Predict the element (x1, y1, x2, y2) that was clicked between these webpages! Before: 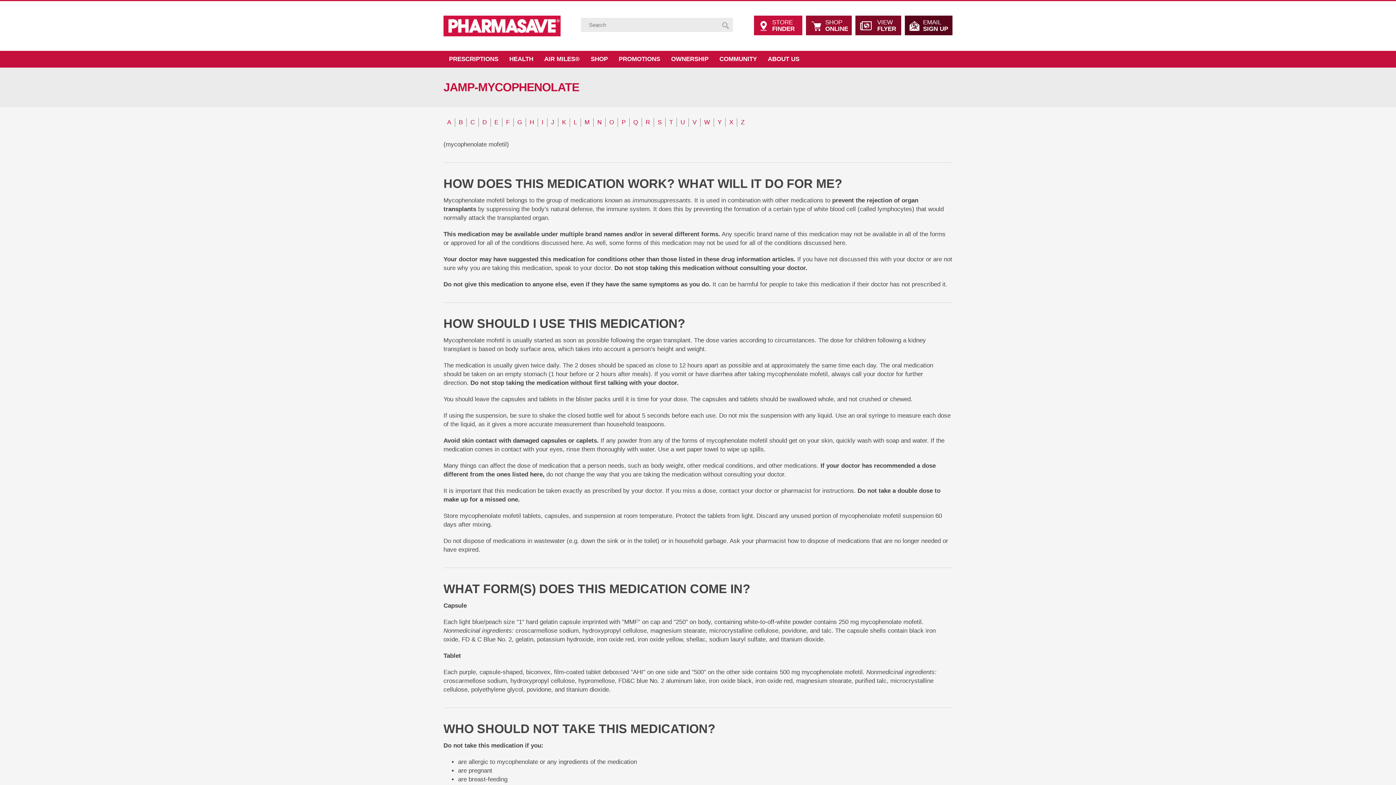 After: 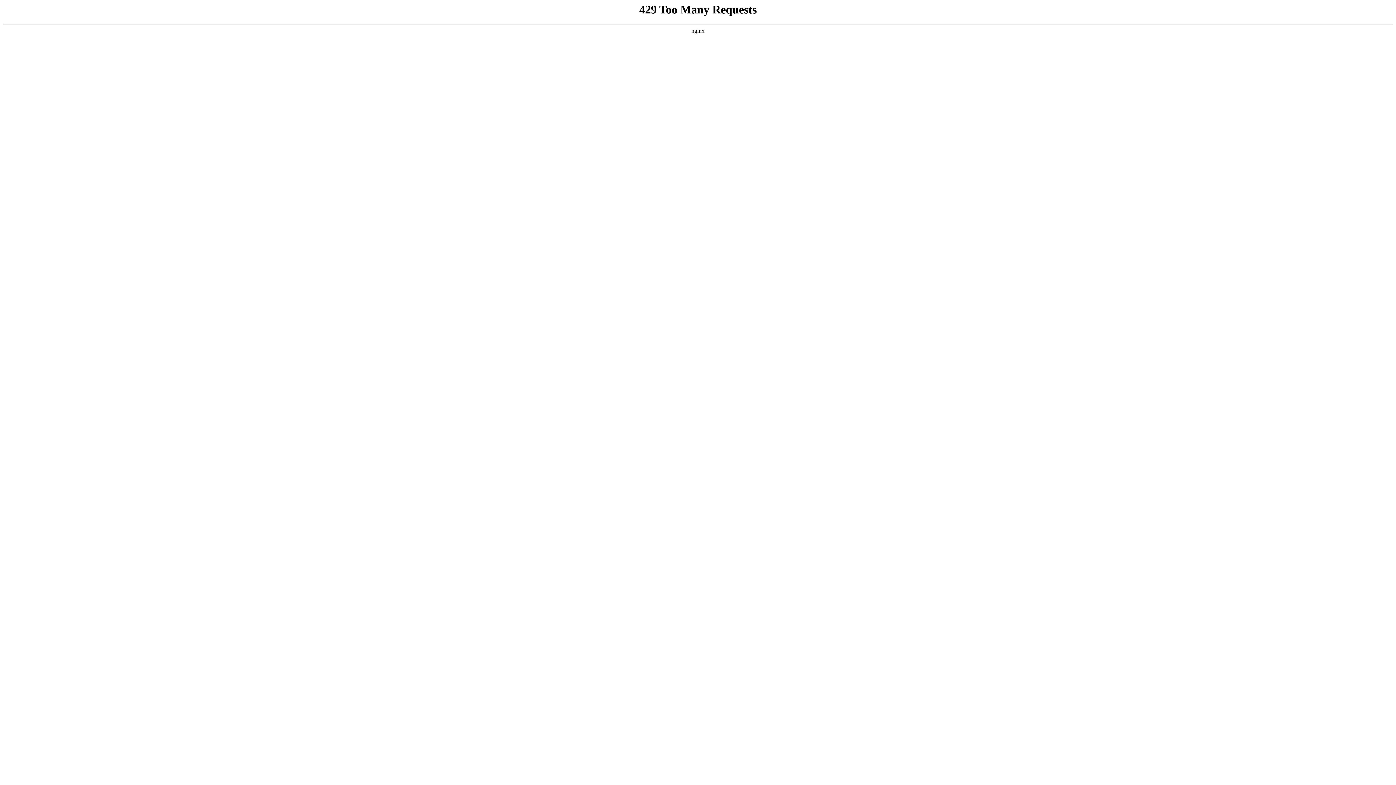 Action: label: R bbox: (645, 118, 650, 125)